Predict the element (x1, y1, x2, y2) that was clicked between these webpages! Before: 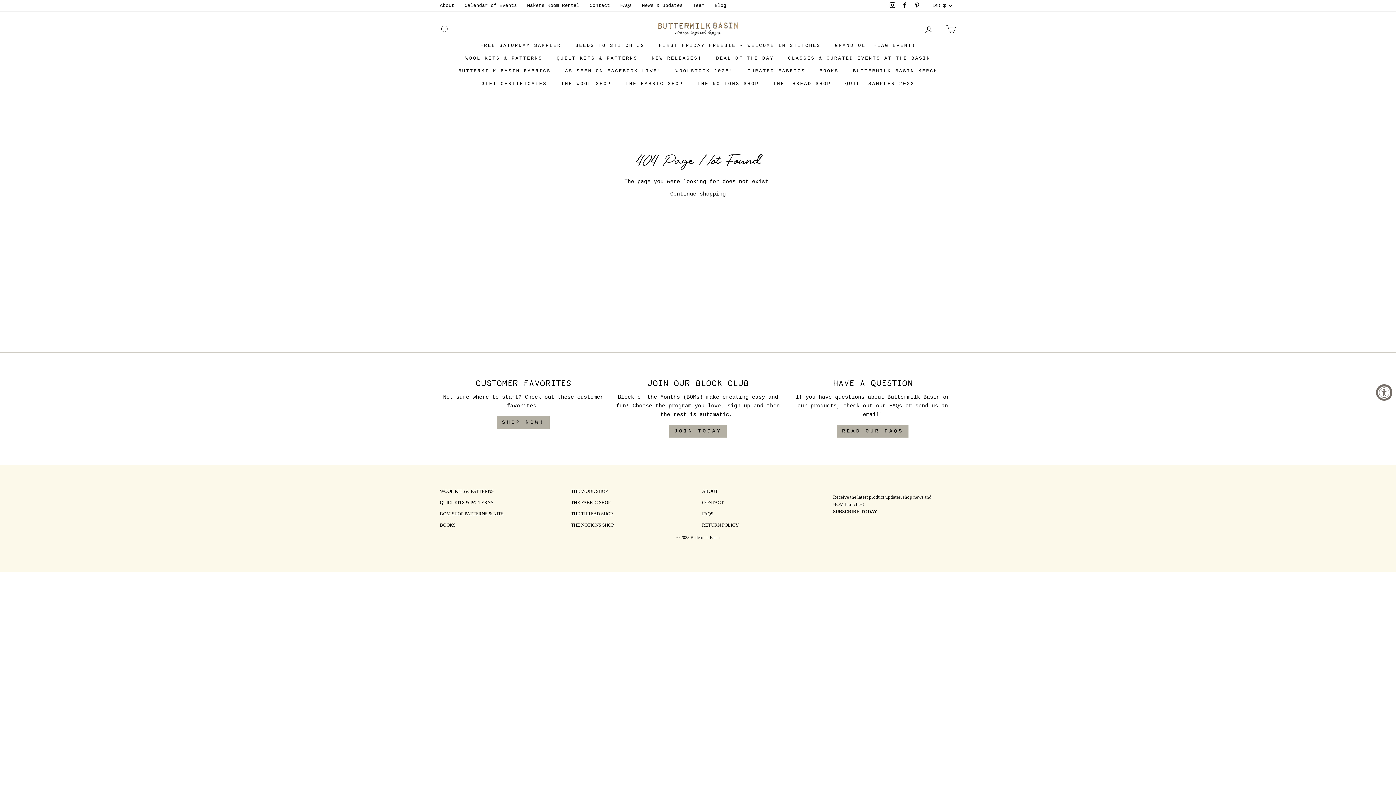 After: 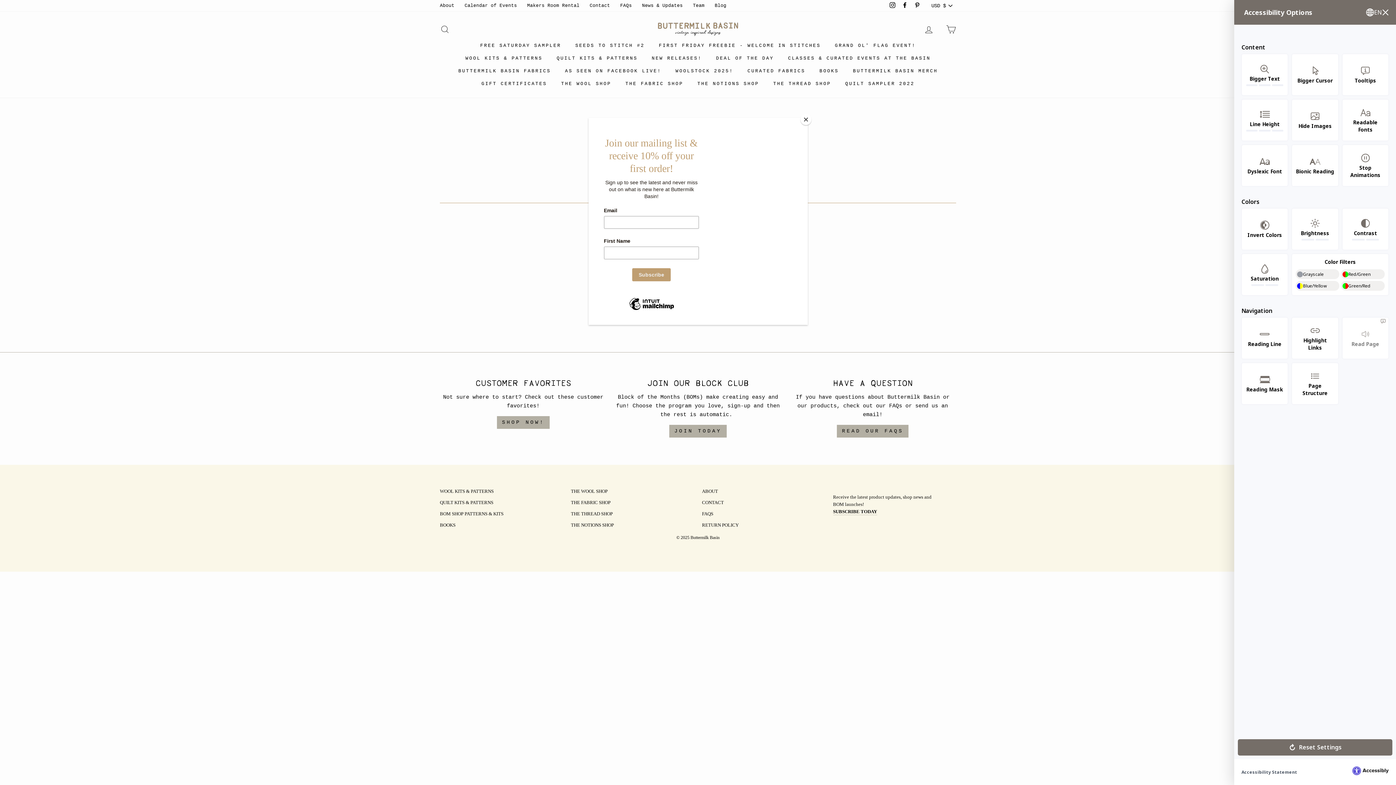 Action: bbox: (1376, 384, 1392, 400) label: Accessibility Widget, click to open